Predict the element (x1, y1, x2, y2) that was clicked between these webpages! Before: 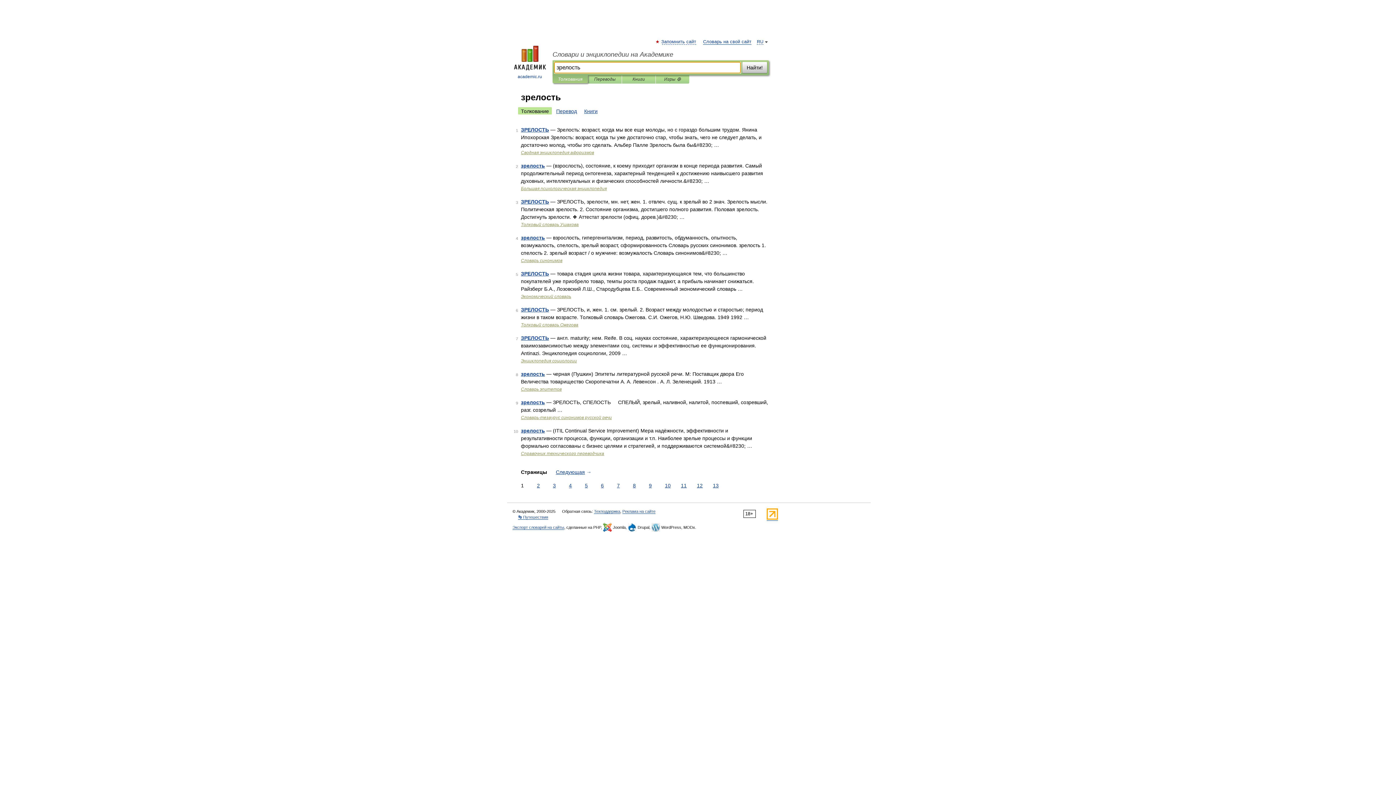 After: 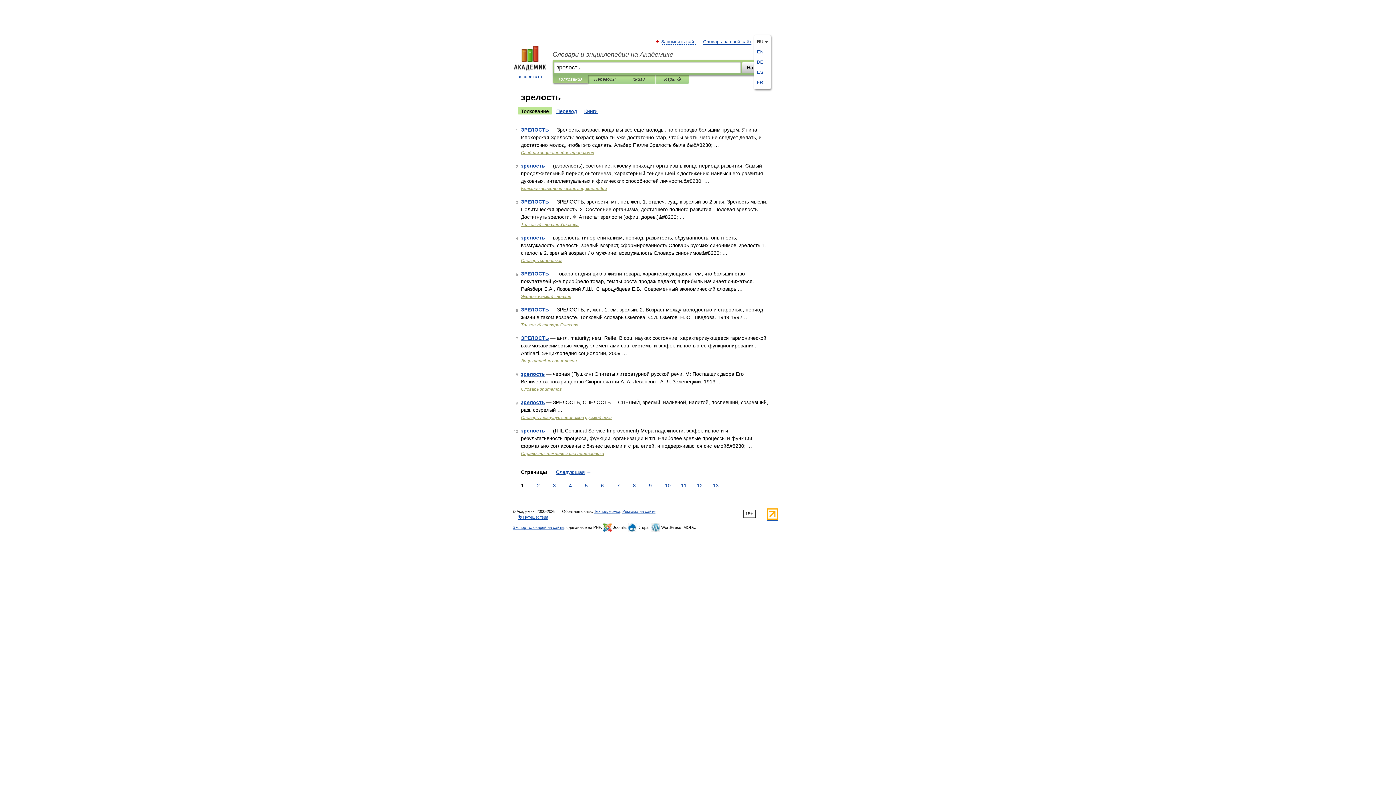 Action: label: RU bbox: (757, 39, 763, 44)